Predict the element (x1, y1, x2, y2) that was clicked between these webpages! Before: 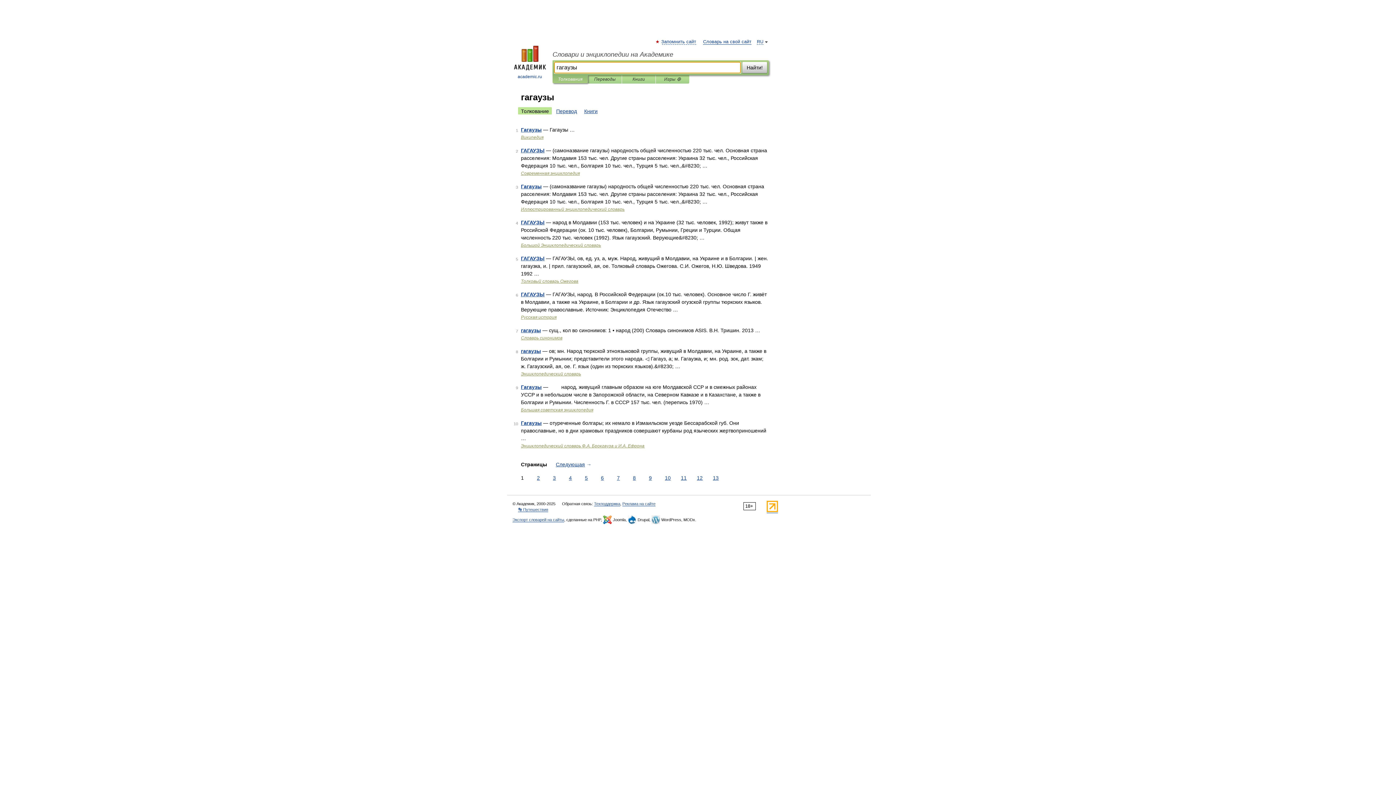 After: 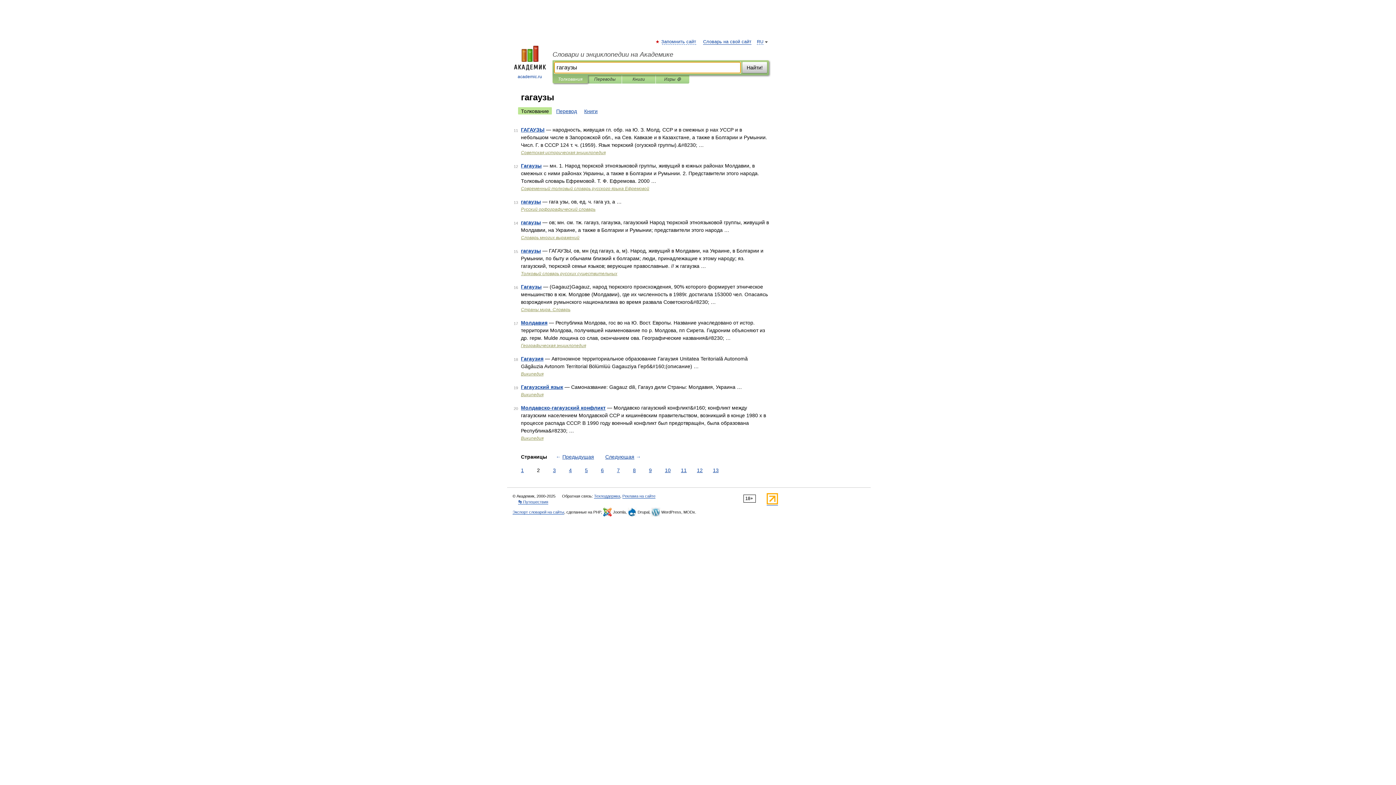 Action: bbox: (535, 474, 541, 482) label: 2